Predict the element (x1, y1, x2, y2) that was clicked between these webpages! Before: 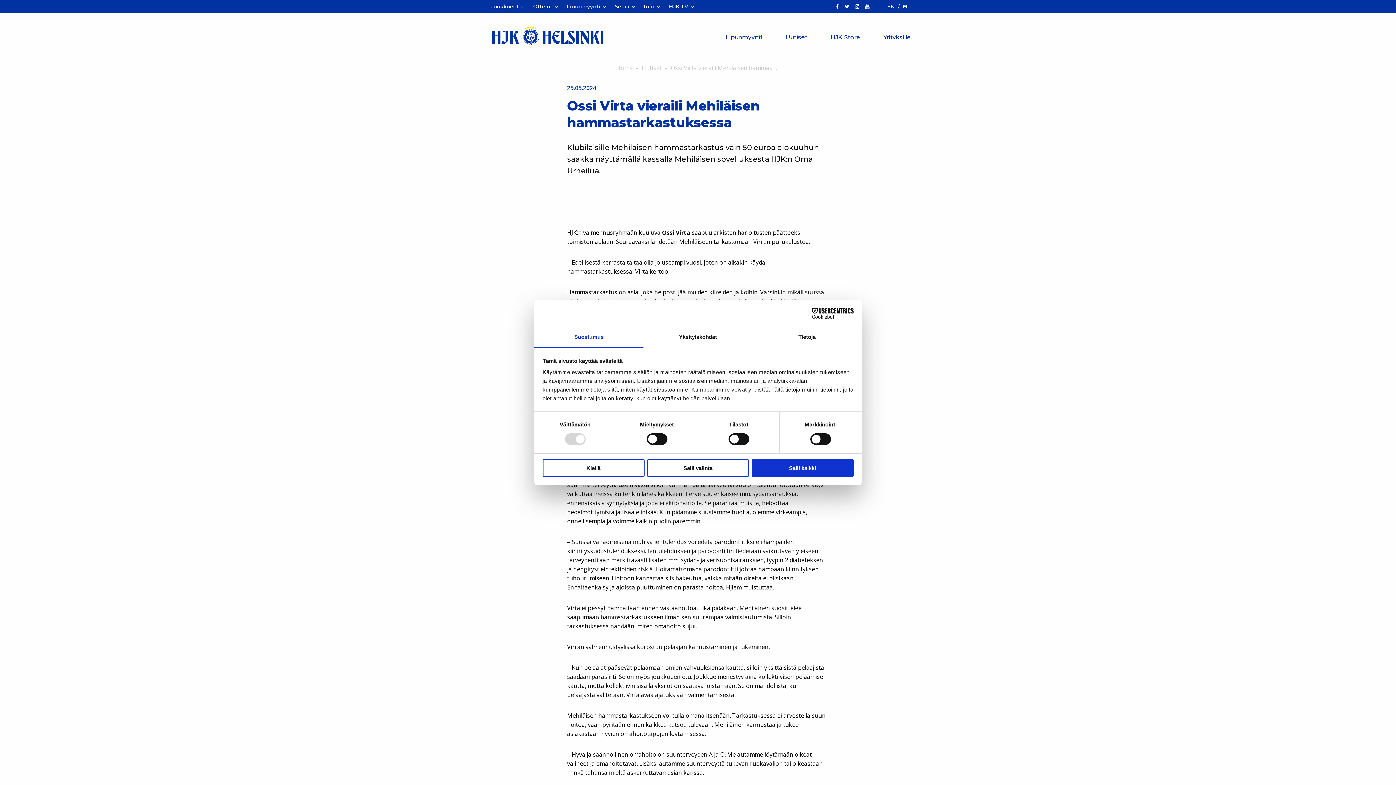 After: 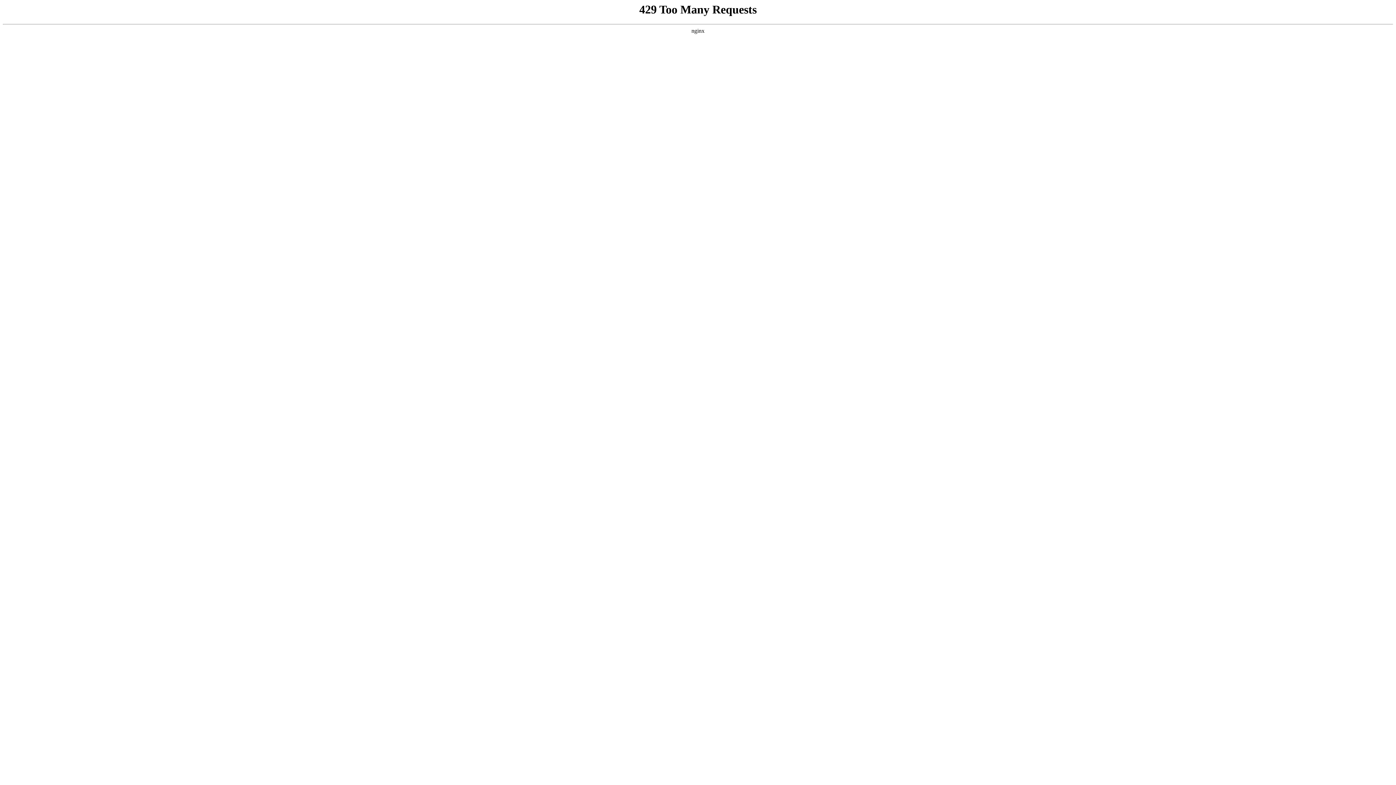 Action: bbox: (872, 13, 910, 61) label: Yrityksille